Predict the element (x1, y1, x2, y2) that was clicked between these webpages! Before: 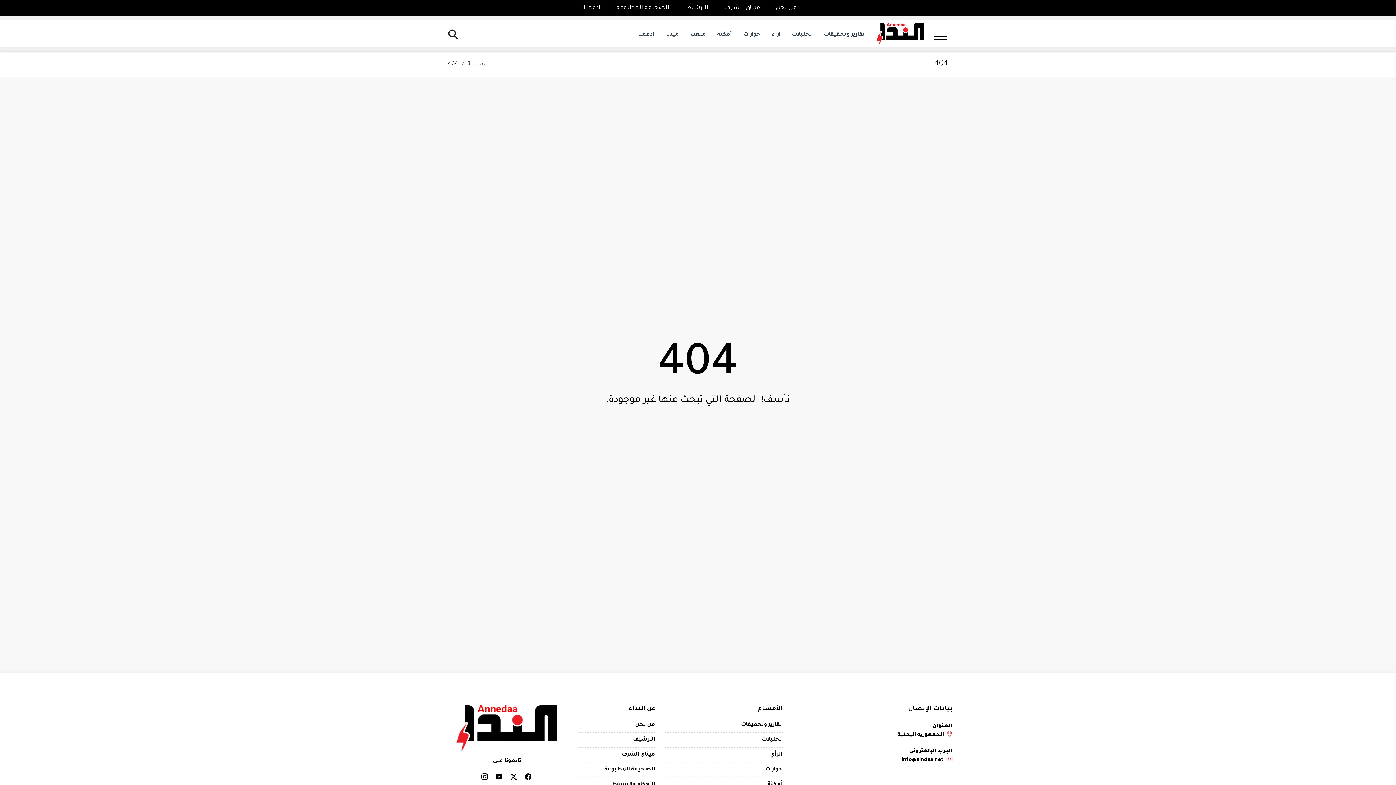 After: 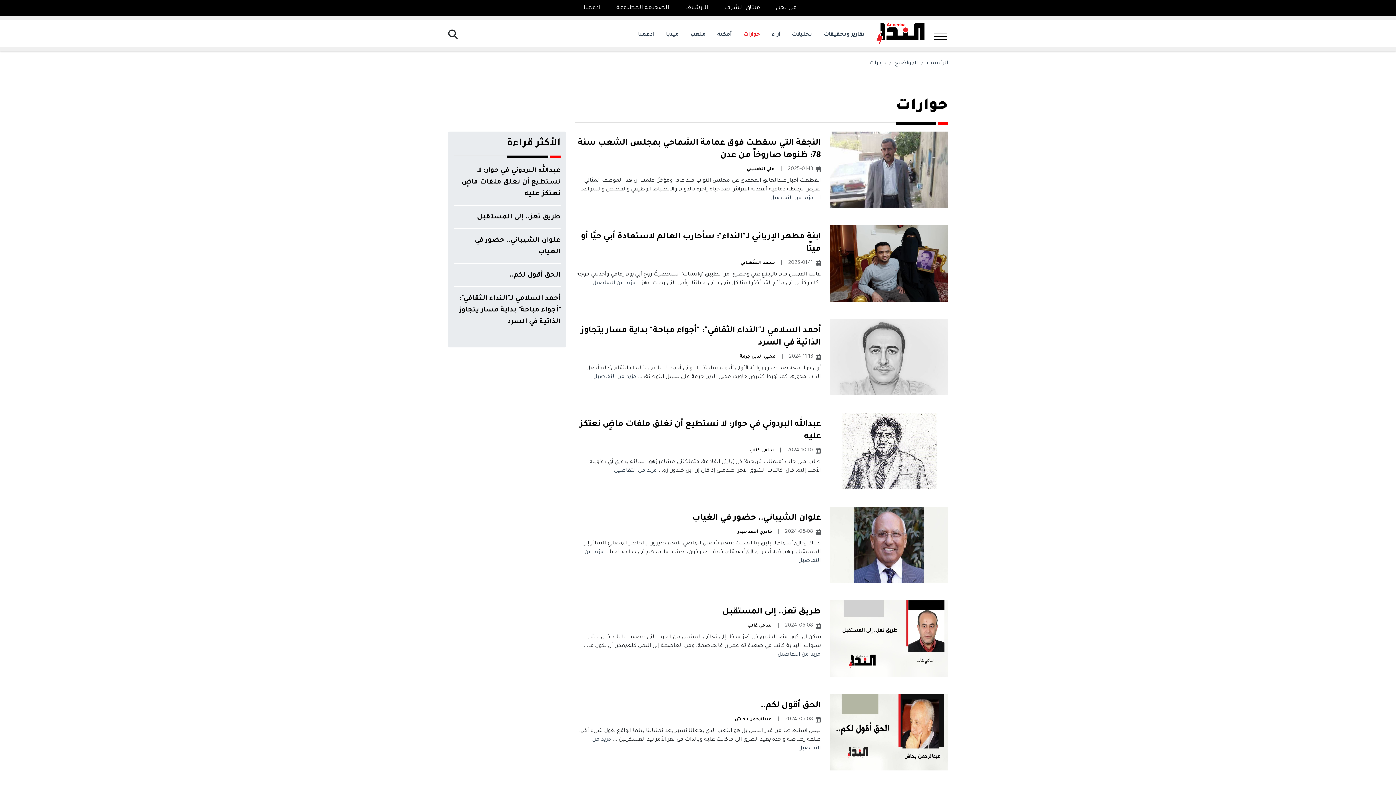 Action: label: حوارات bbox: (765, 765, 782, 774)